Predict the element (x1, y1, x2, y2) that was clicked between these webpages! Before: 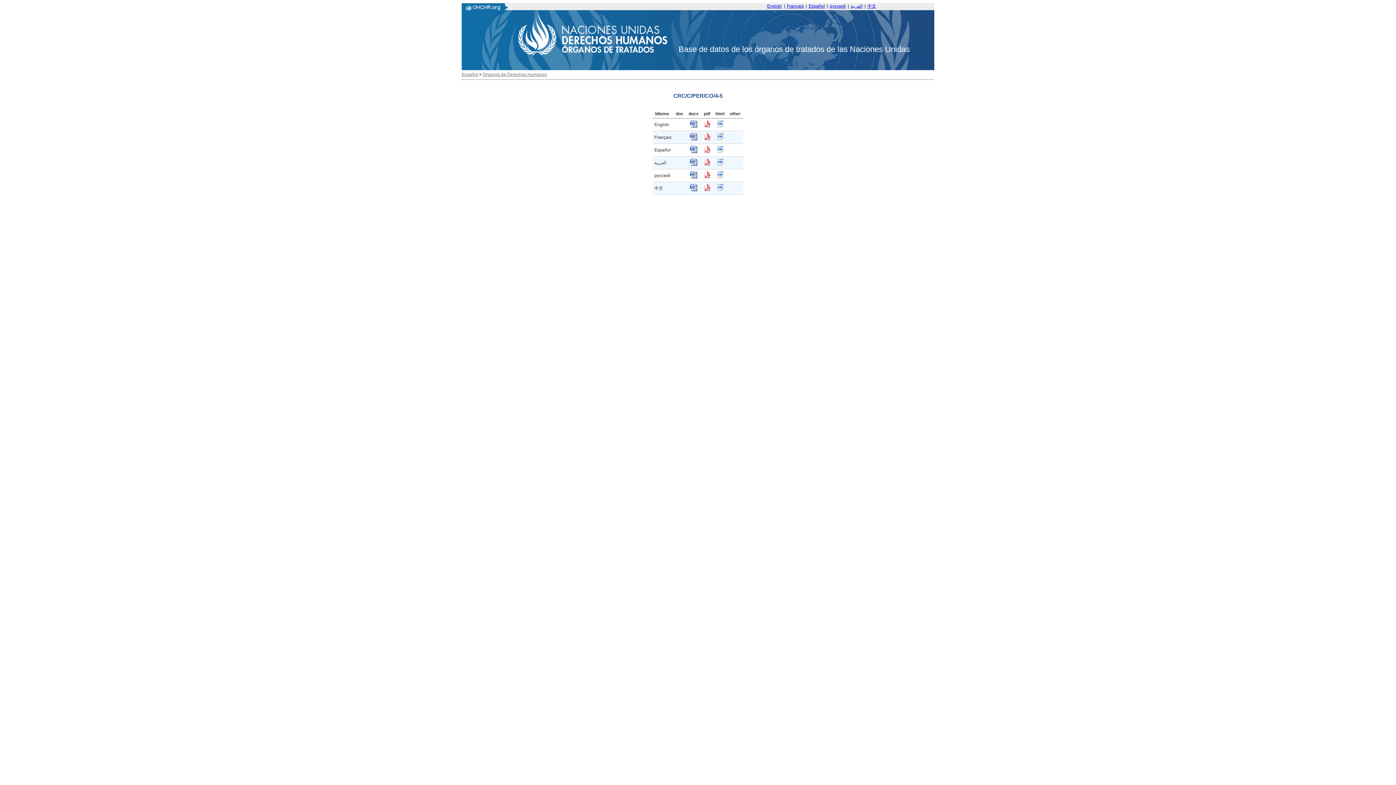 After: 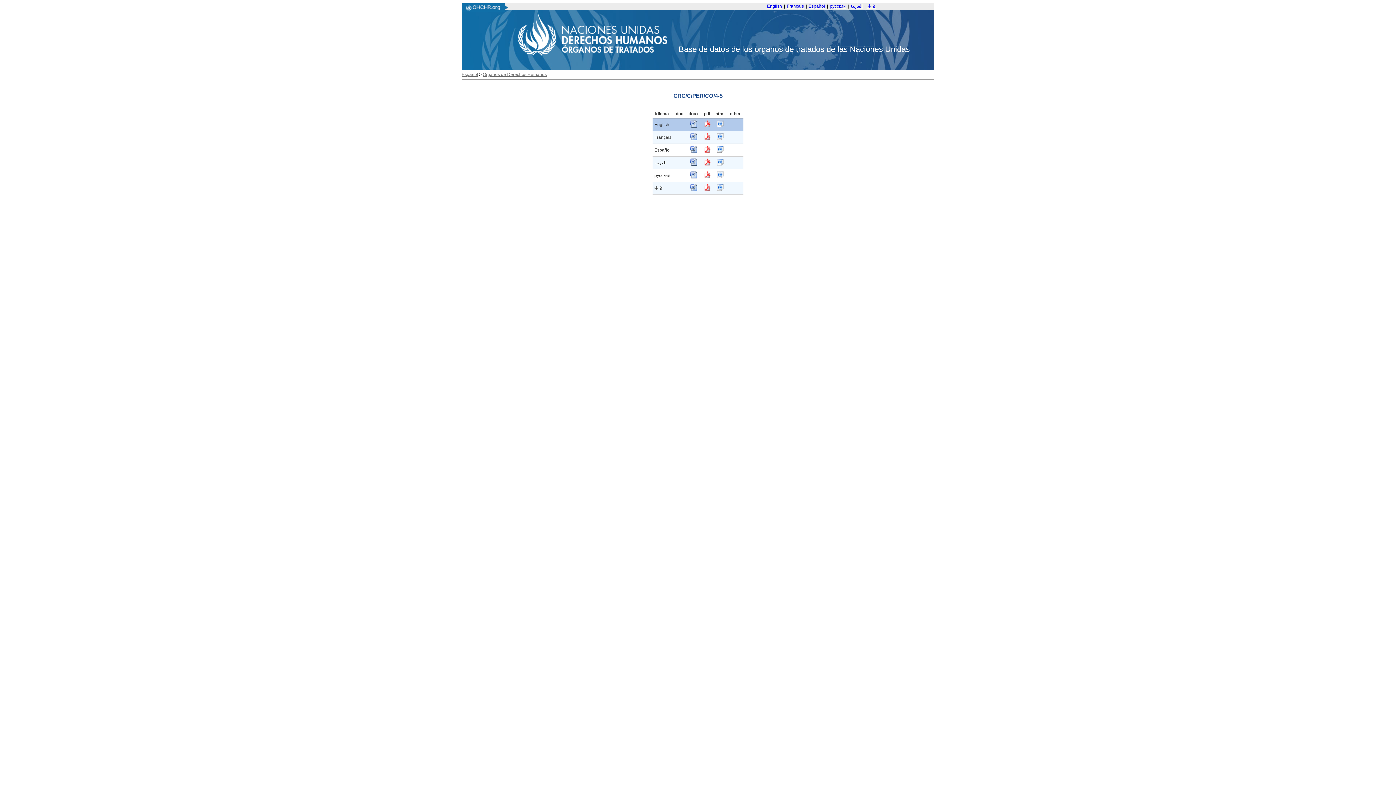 Action: bbox: (716, 123, 723, 128)